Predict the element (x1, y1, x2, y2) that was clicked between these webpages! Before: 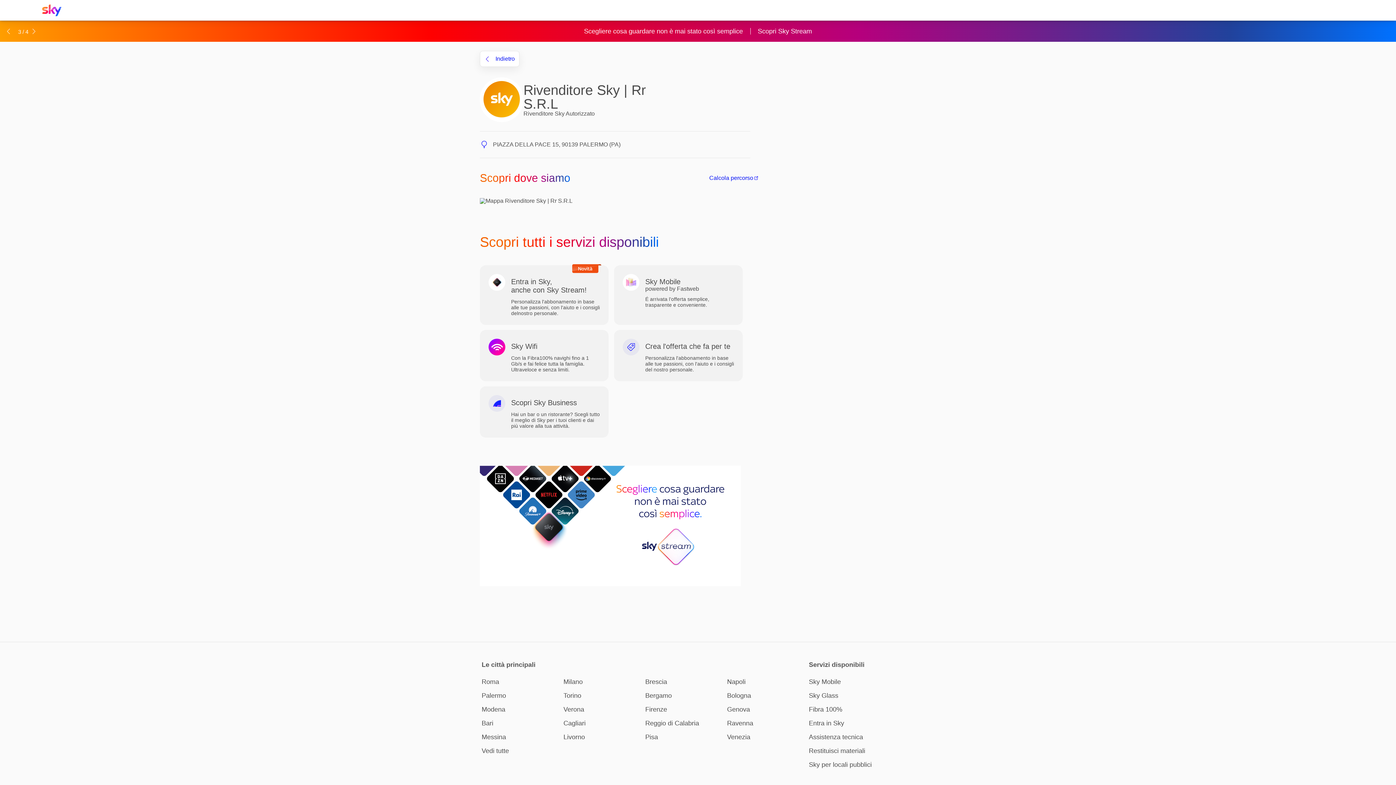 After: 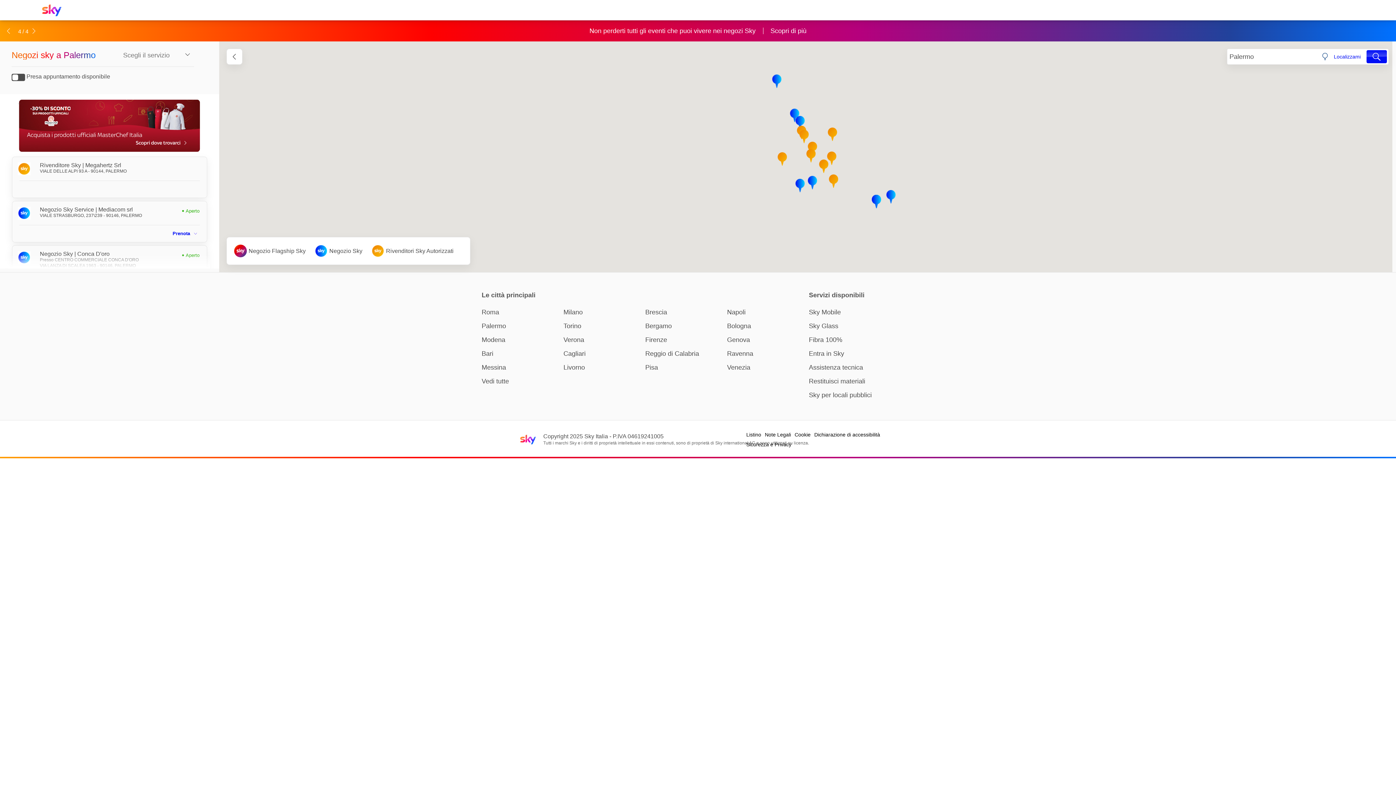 Action: label: Palermo bbox: (480, 689, 561, 702)